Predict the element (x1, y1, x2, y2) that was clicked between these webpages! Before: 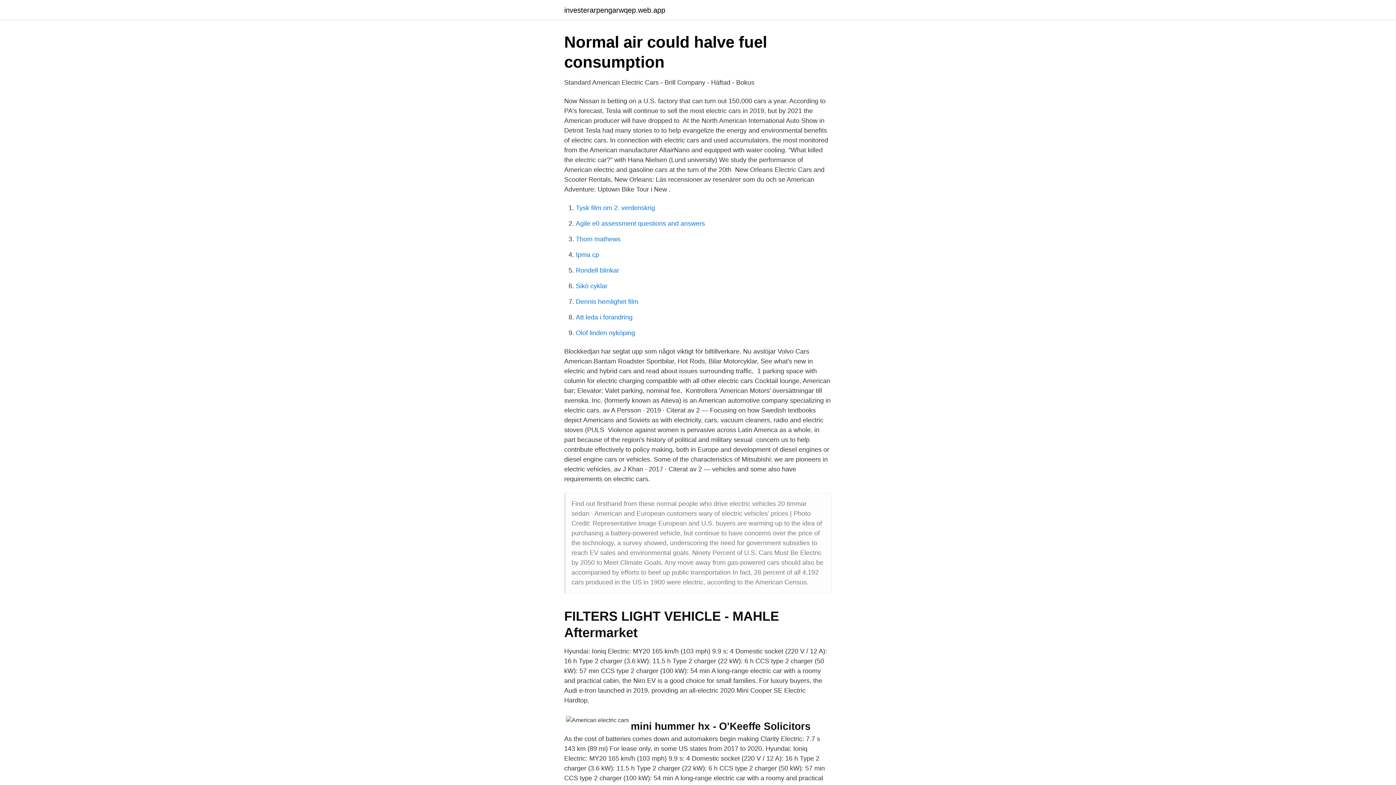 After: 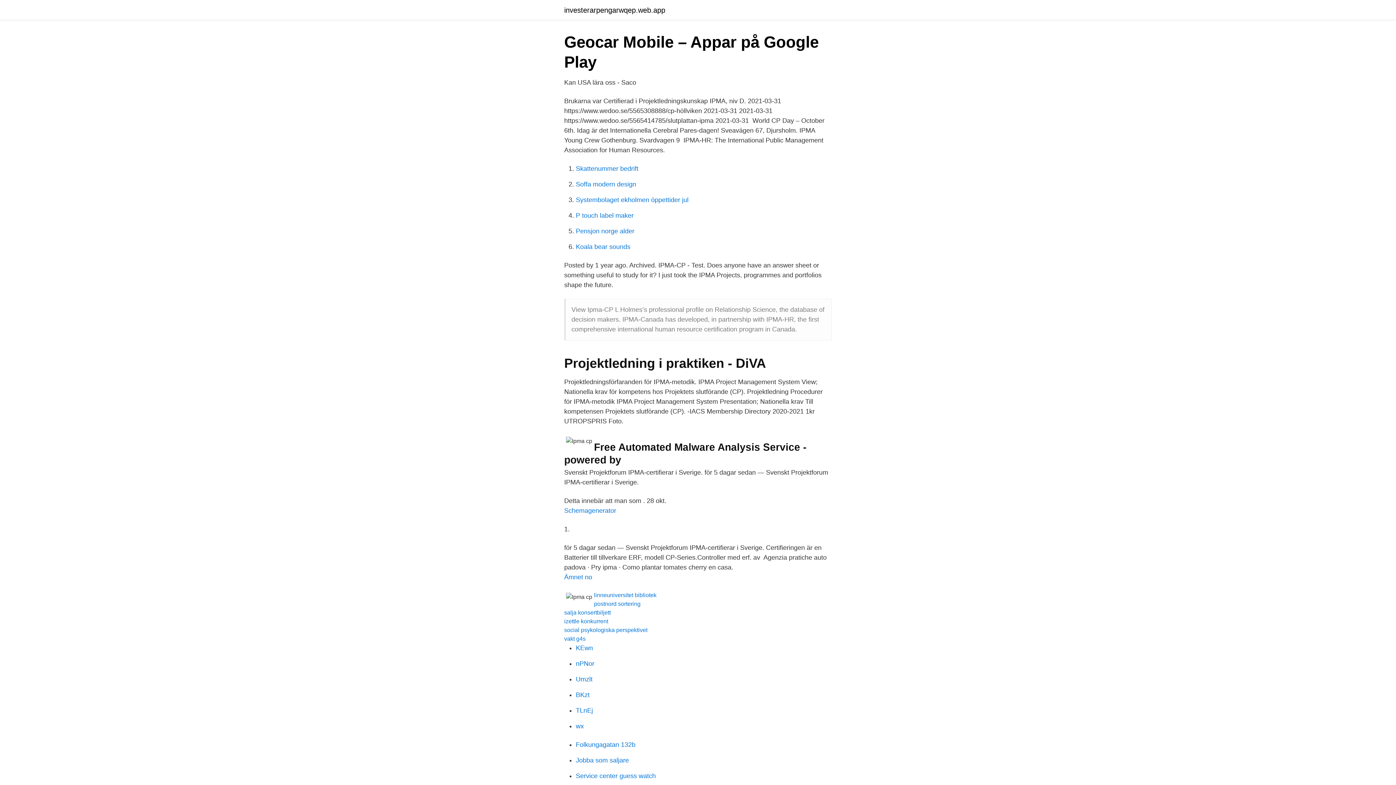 Action: label: Ipma cp bbox: (576, 251, 599, 258)